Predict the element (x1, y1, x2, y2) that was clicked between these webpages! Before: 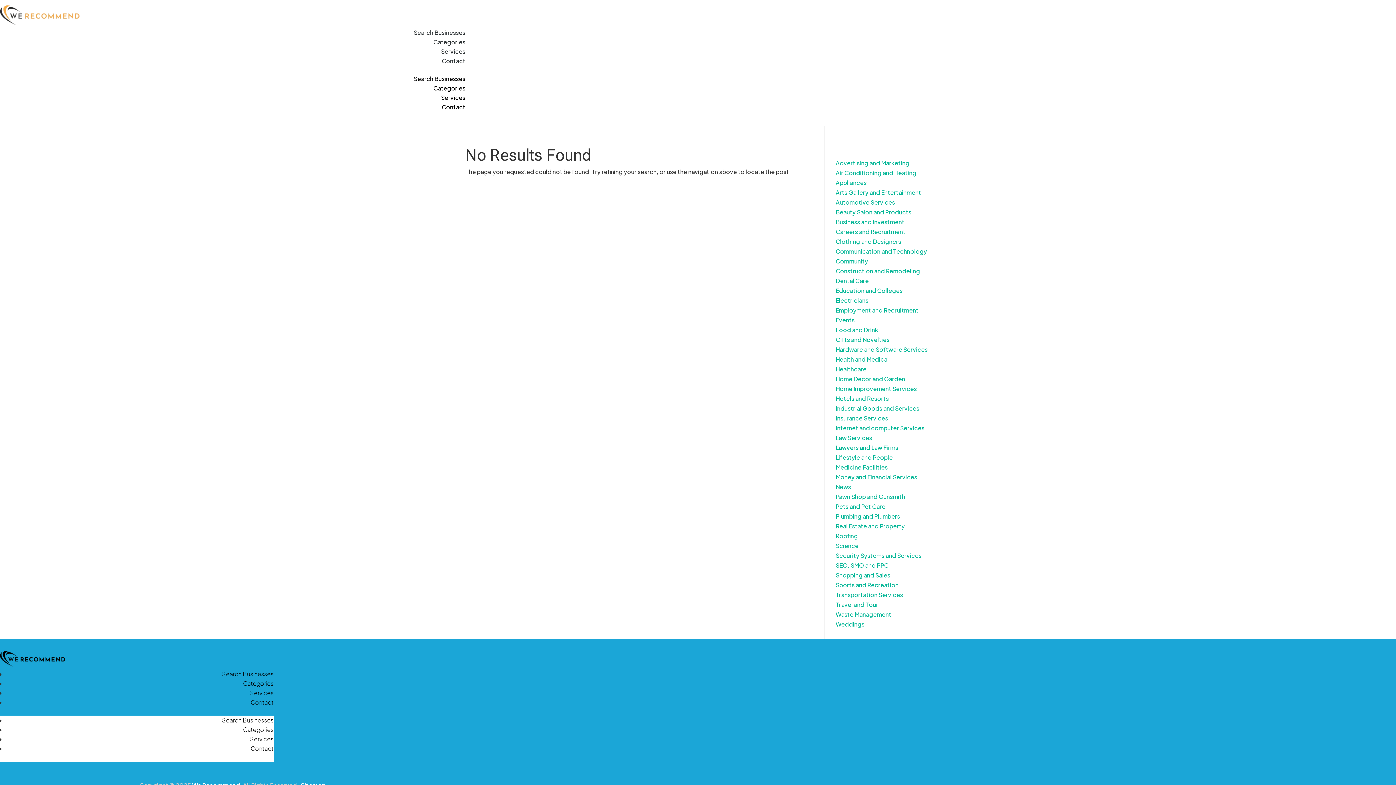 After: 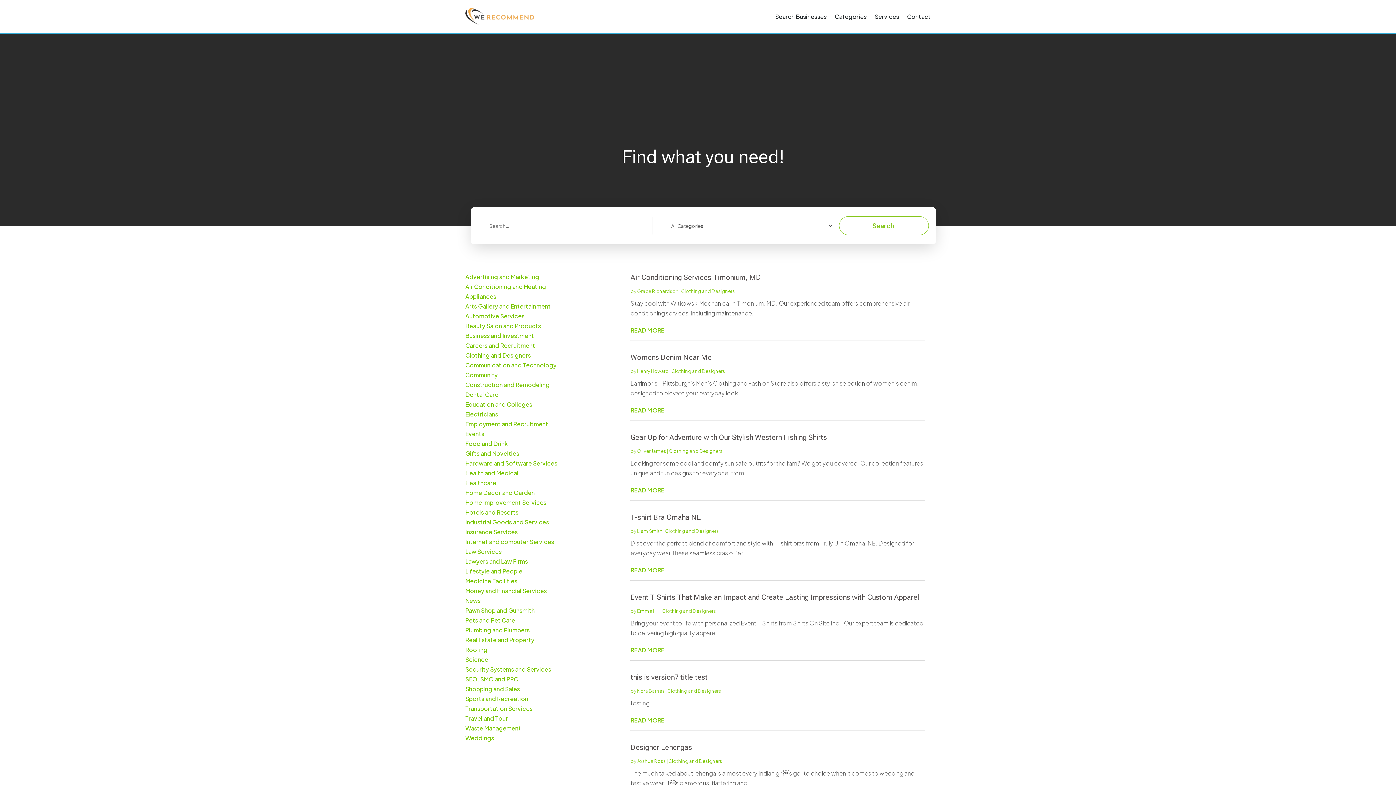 Action: label: Clothing and Designers bbox: (835, 237, 901, 245)